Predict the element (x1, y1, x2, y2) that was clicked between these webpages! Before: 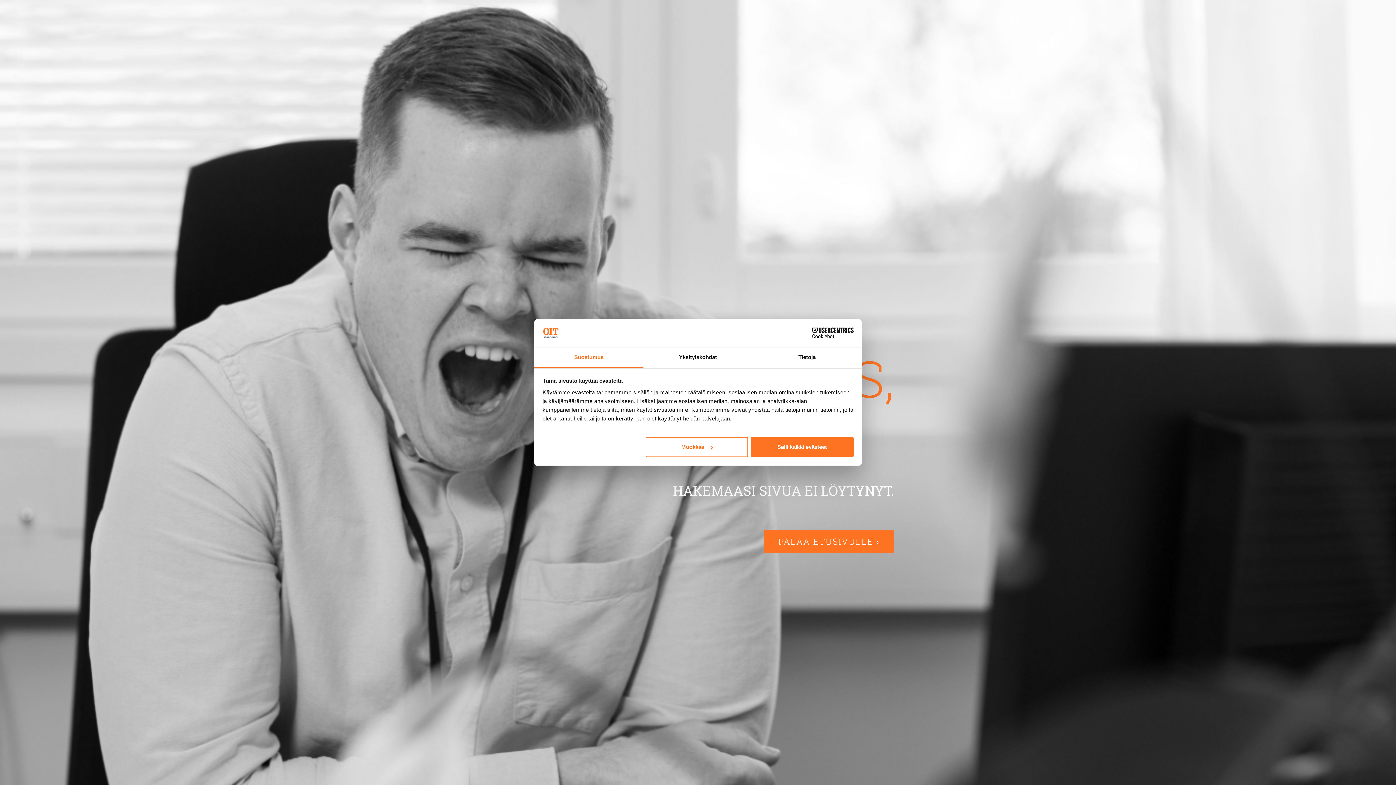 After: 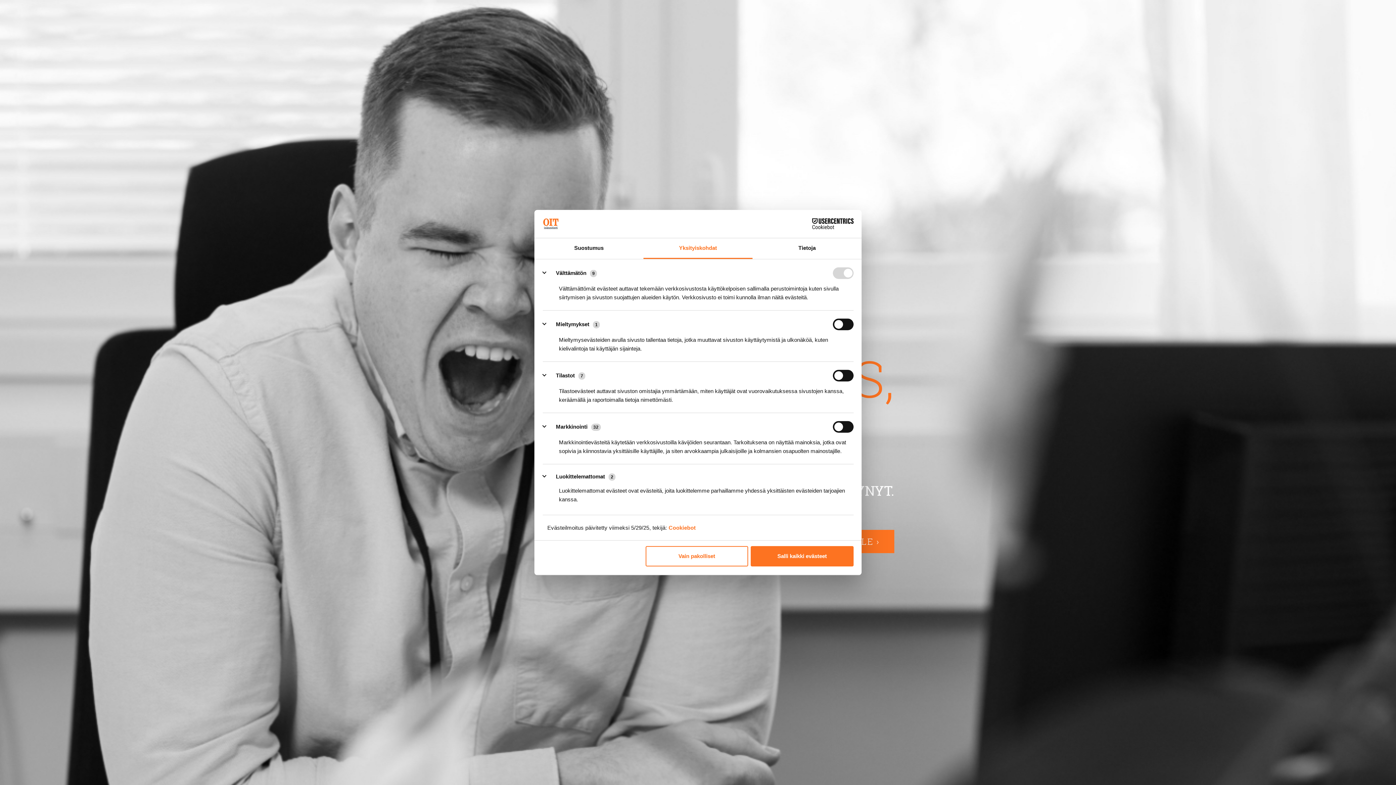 Action: bbox: (643, 347, 752, 368) label: Yksityiskohdat